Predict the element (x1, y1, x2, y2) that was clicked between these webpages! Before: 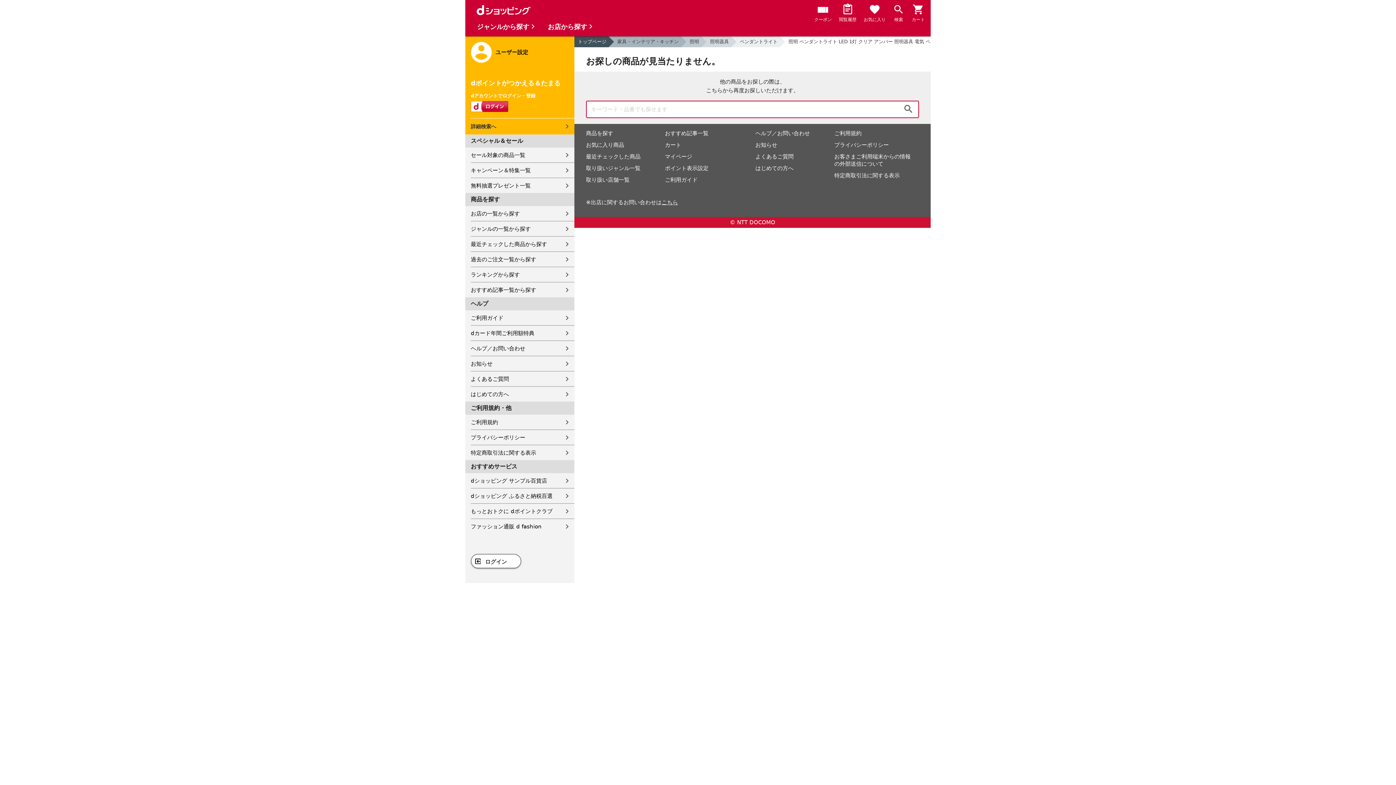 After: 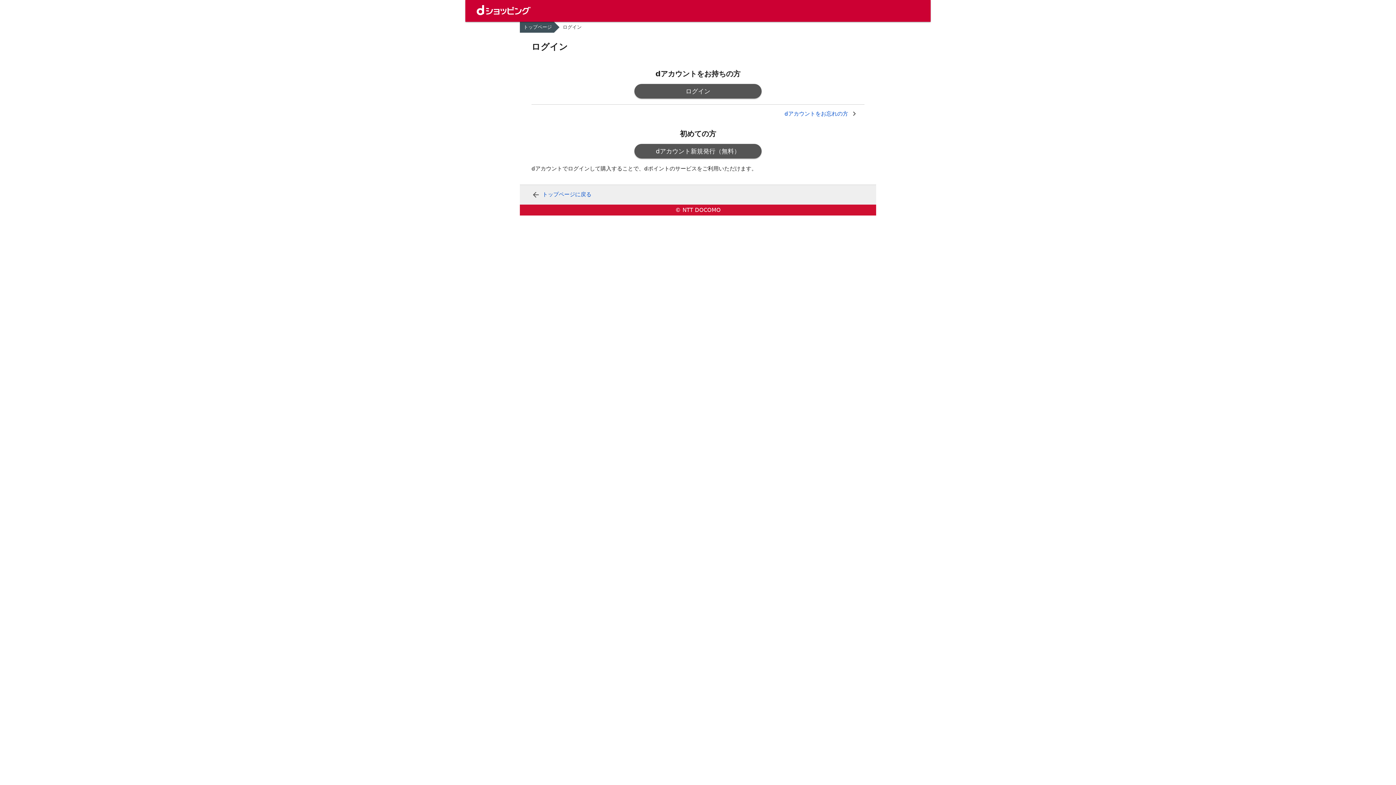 Action: bbox: (470, 101, 574, 113)